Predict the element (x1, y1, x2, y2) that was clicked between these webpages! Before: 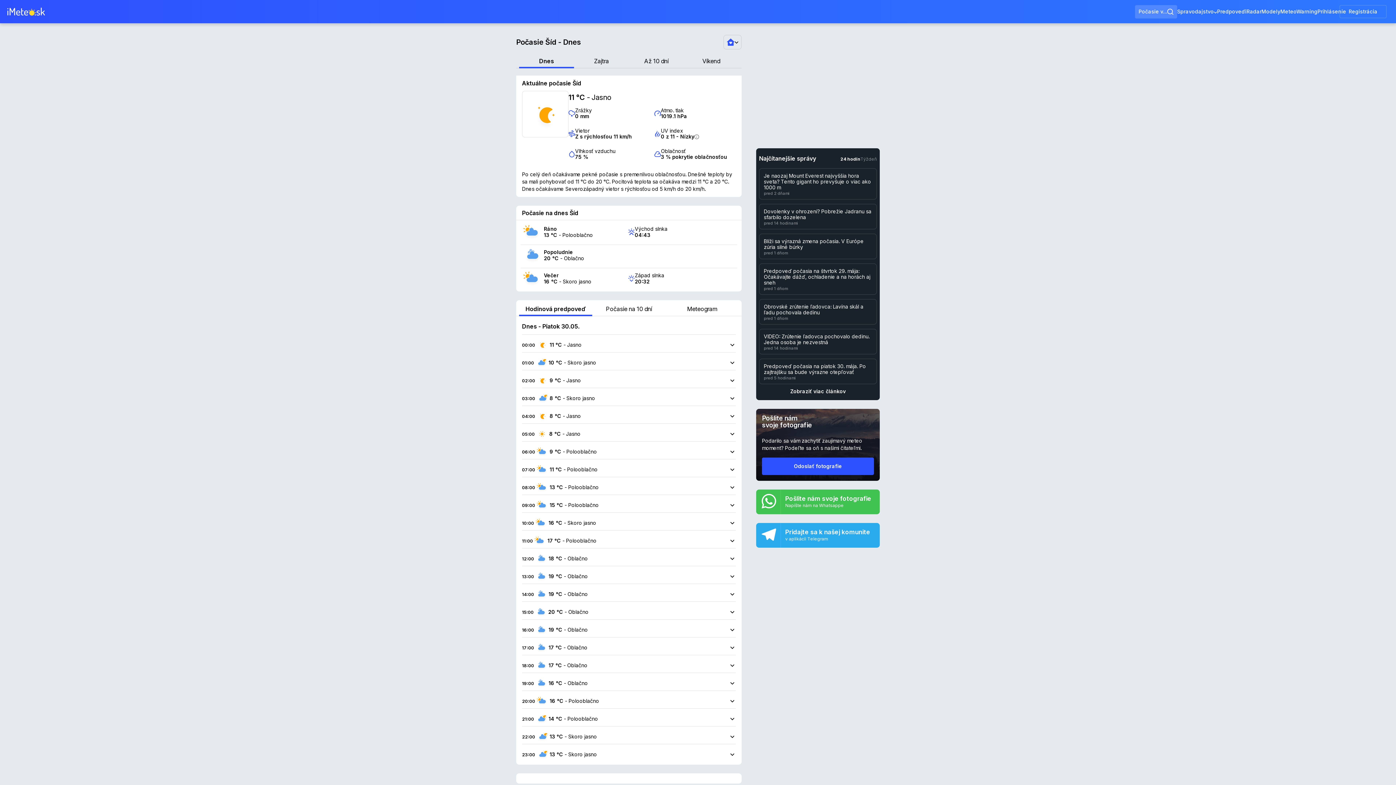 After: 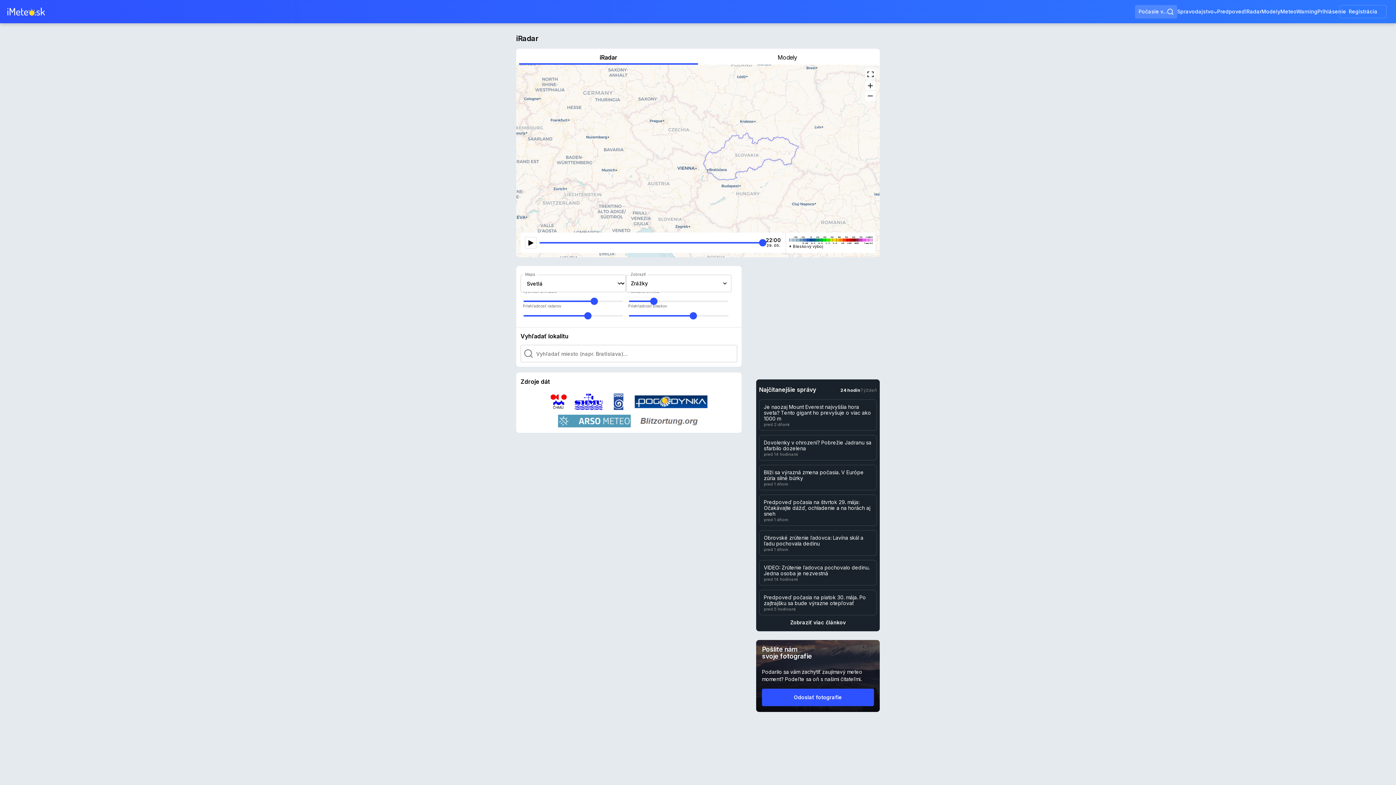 Action: label: iRadar bbox: (1243, 0, 1264, 23)